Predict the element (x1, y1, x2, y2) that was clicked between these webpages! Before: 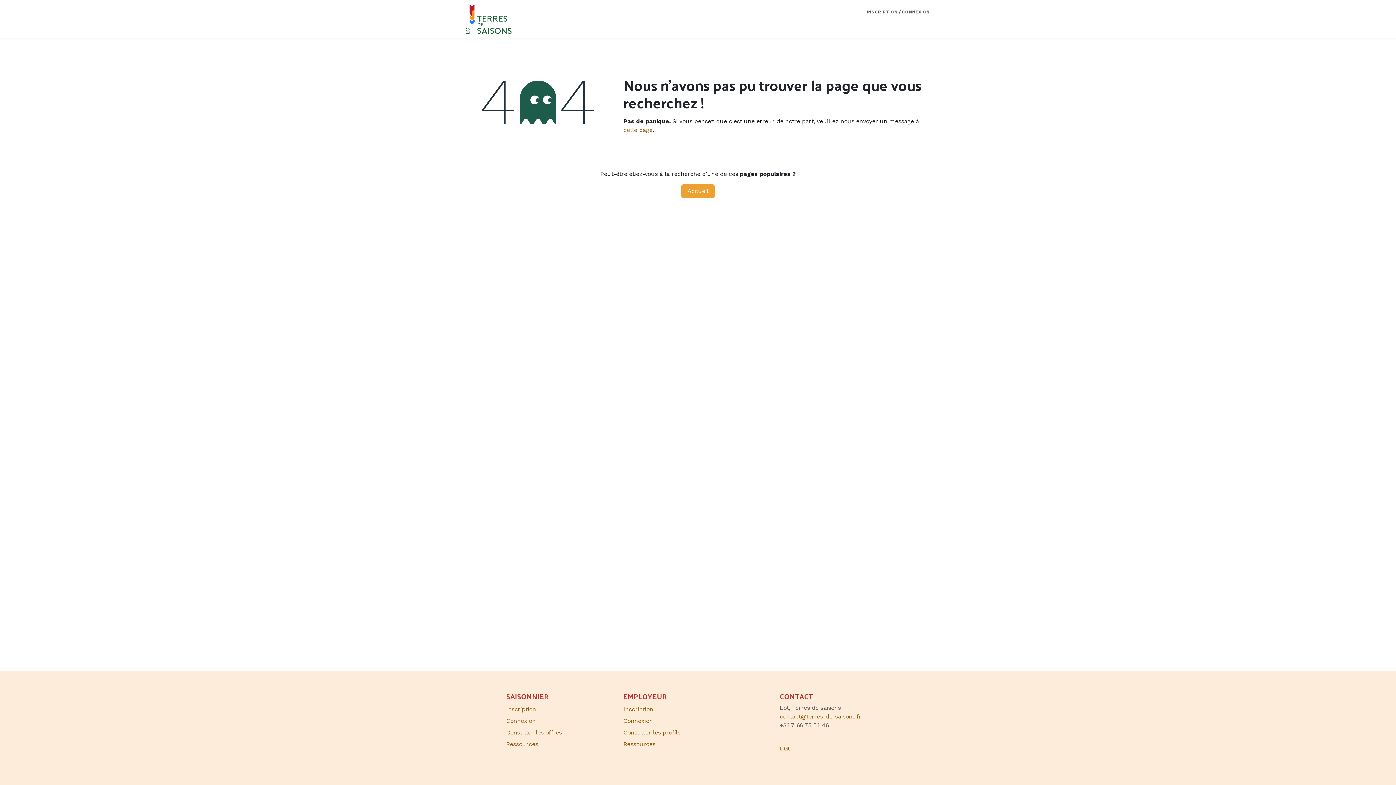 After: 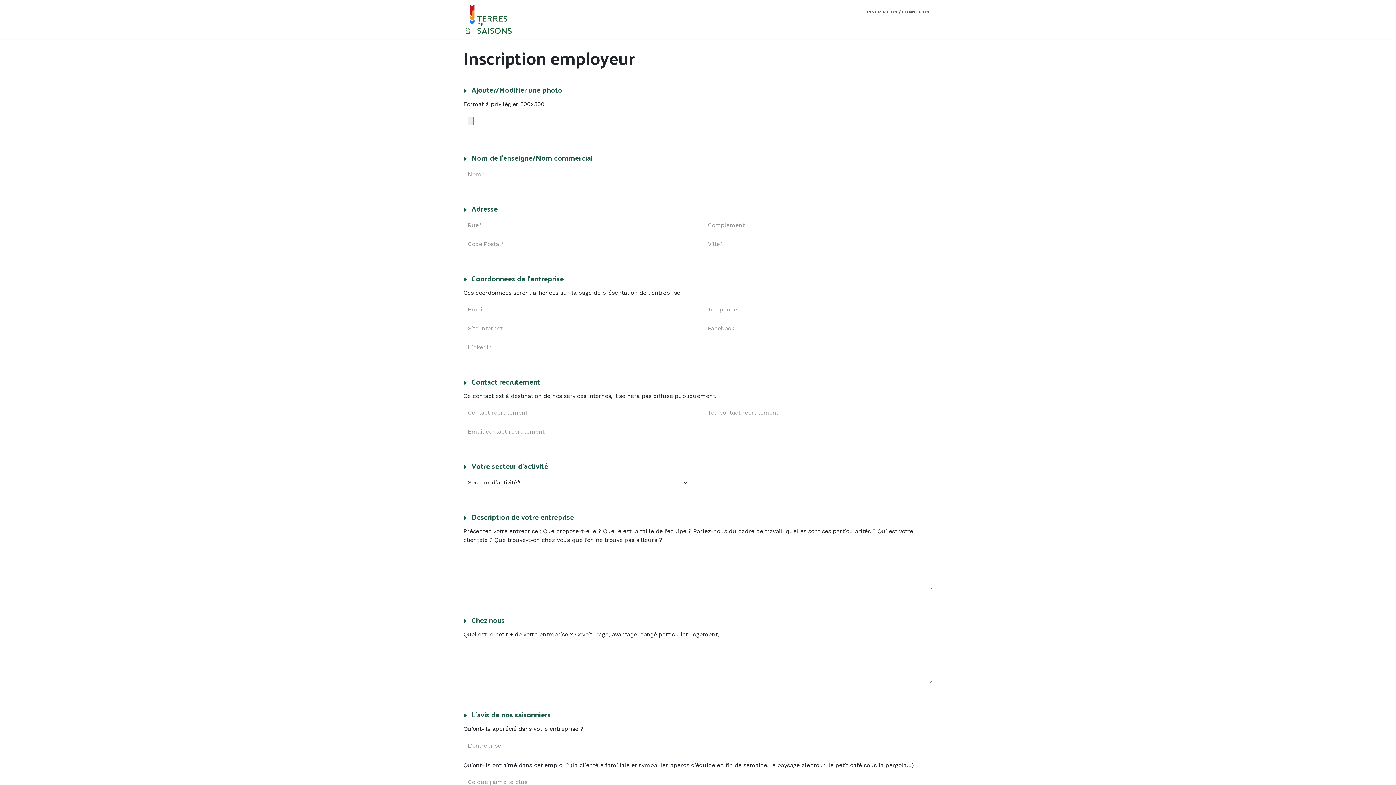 Action: label: Inscription bbox: (623, 706, 653, 713)